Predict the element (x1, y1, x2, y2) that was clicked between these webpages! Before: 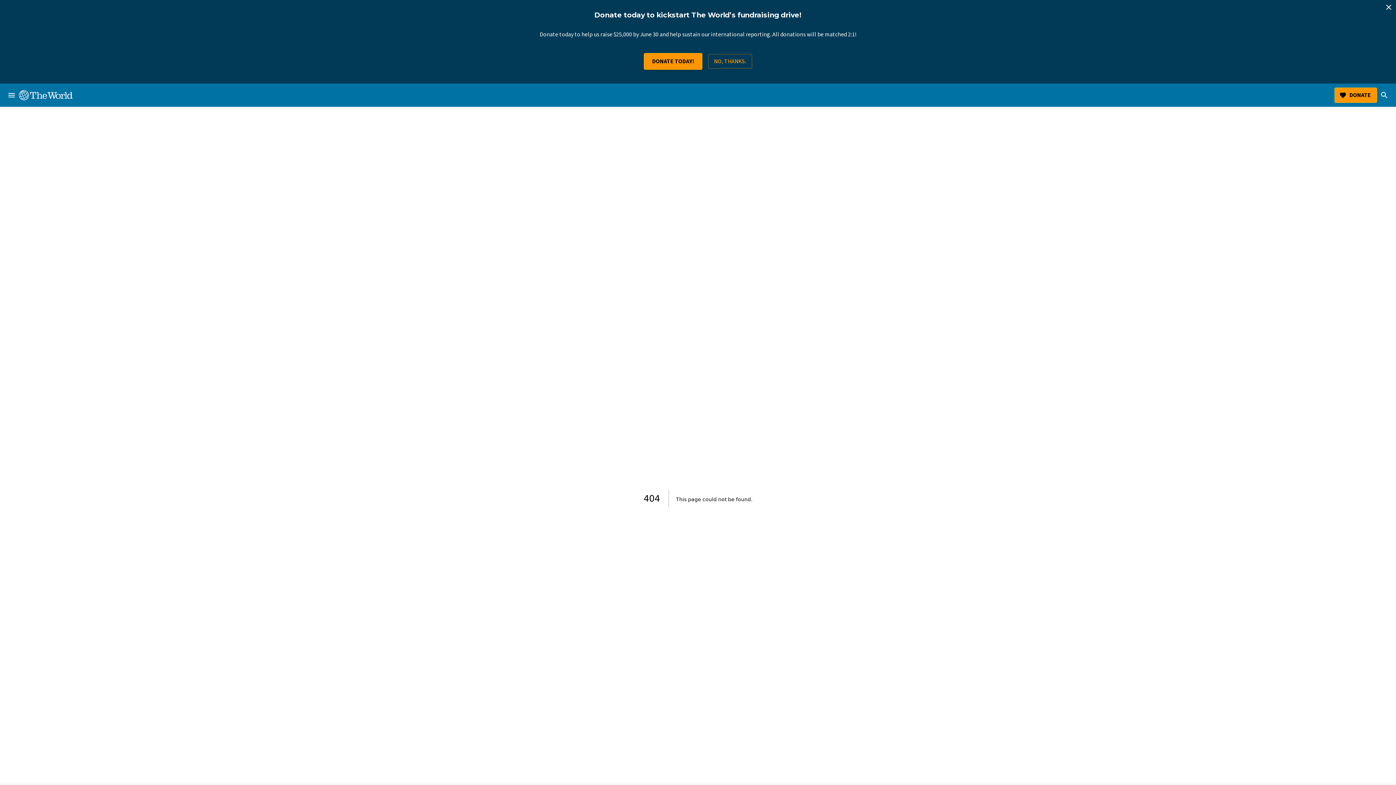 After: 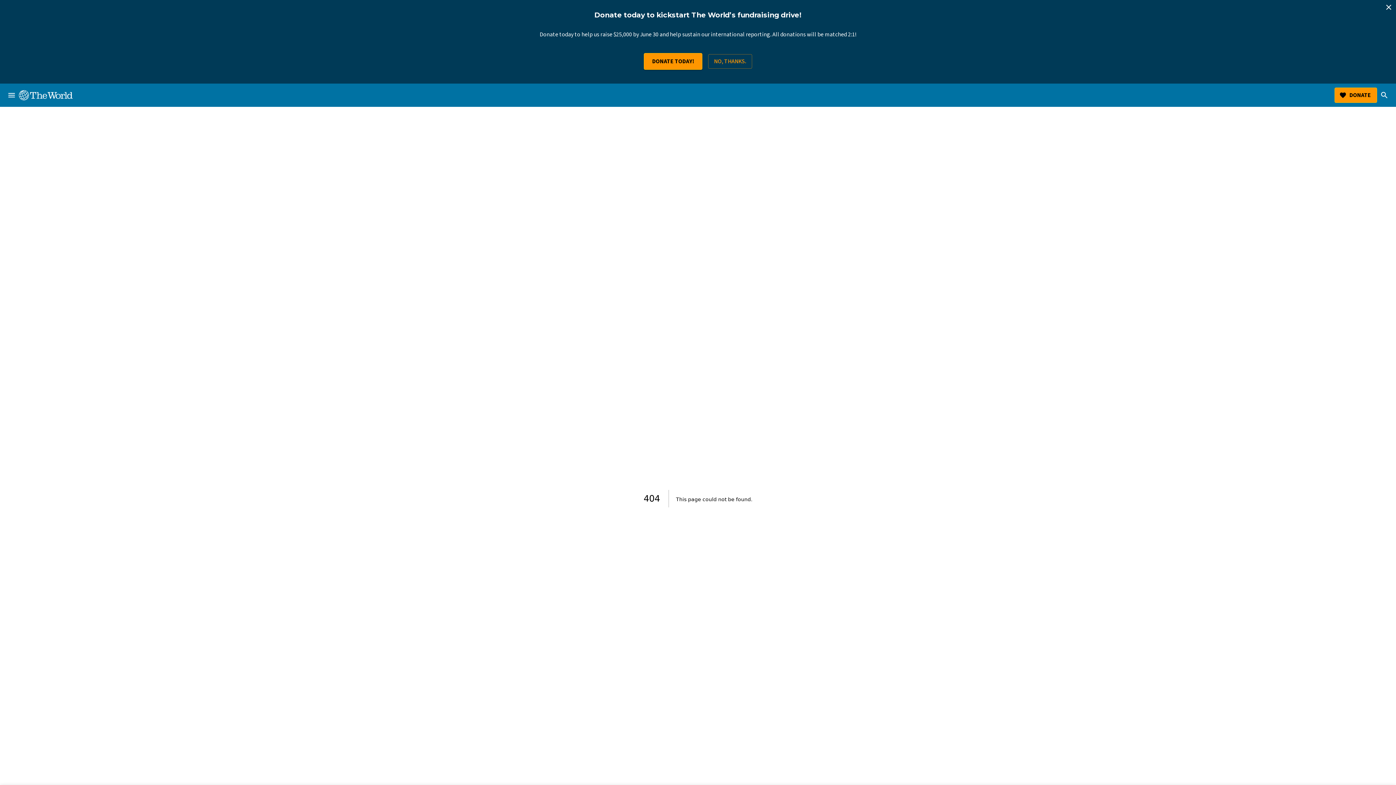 Action: label: The World bbox: (18, 90, 72, 100)